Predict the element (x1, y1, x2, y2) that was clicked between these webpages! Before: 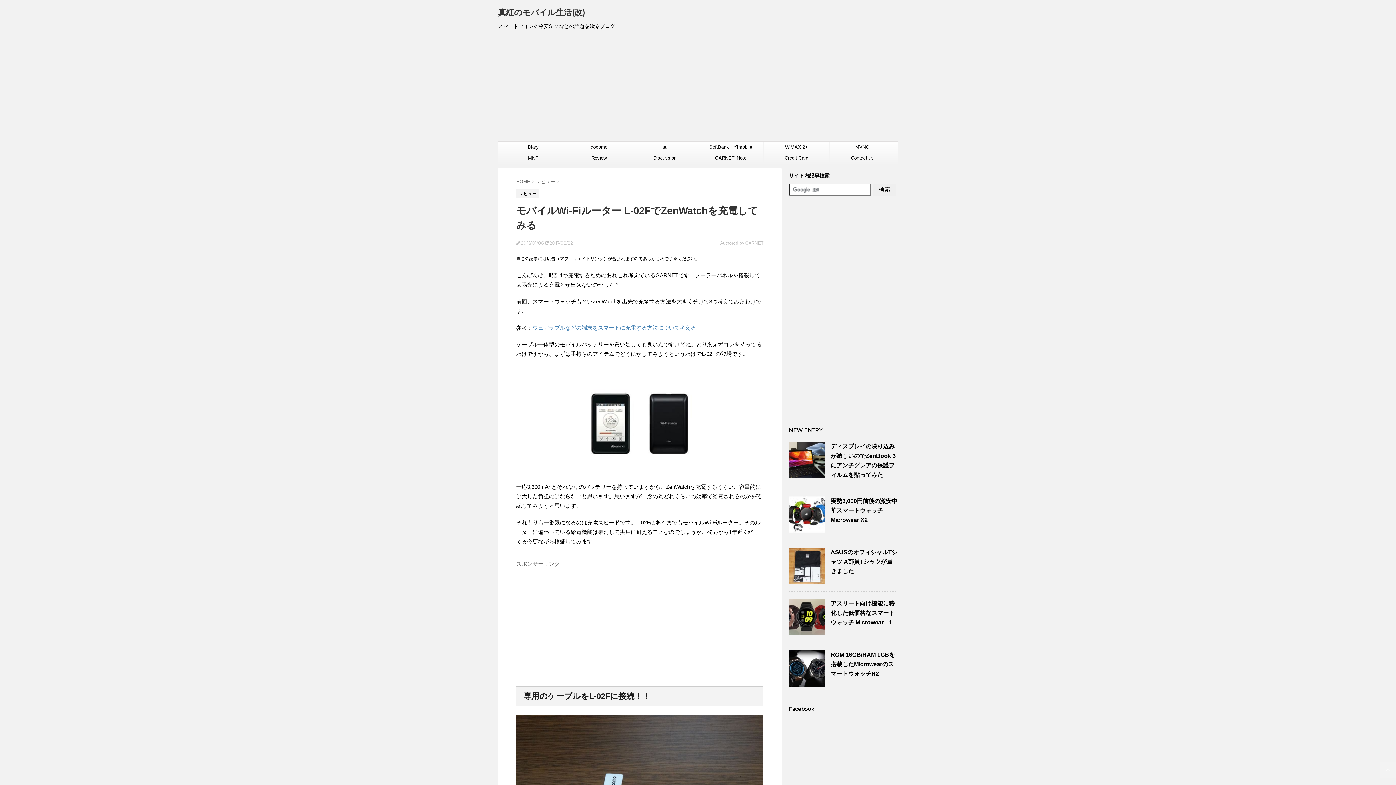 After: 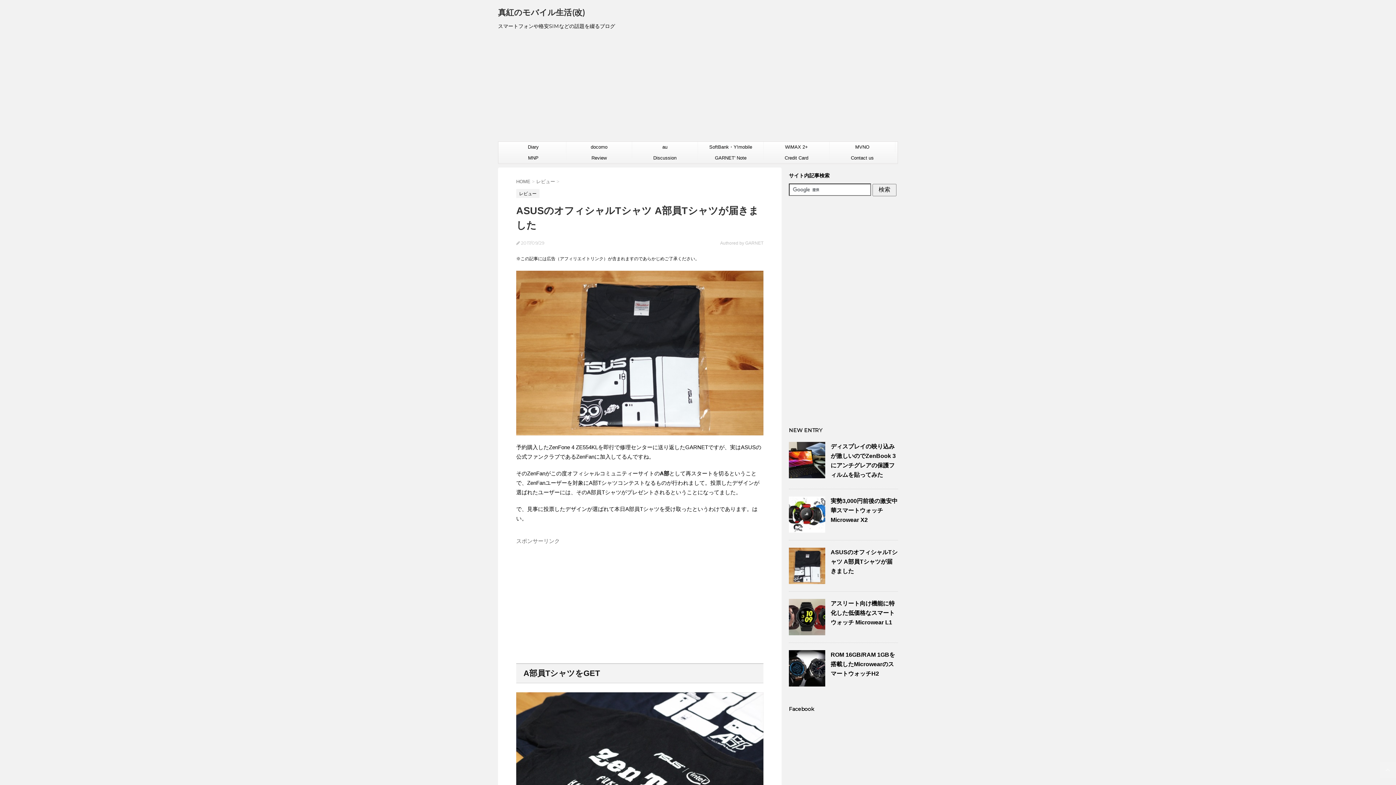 Action: bbox: (830, 549, 897, 574) label: ASUSのオフィシャルTシャツ A部員Tシャツが届きました